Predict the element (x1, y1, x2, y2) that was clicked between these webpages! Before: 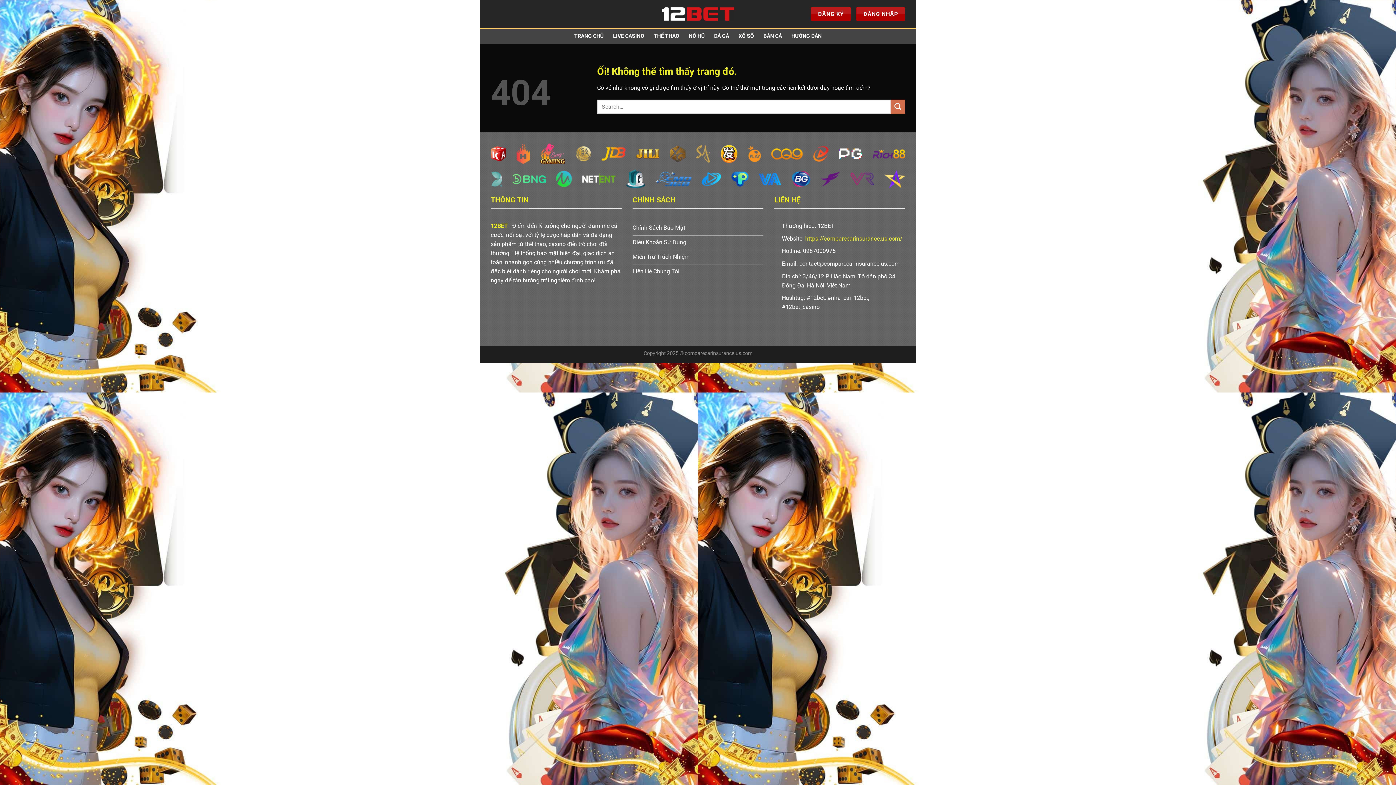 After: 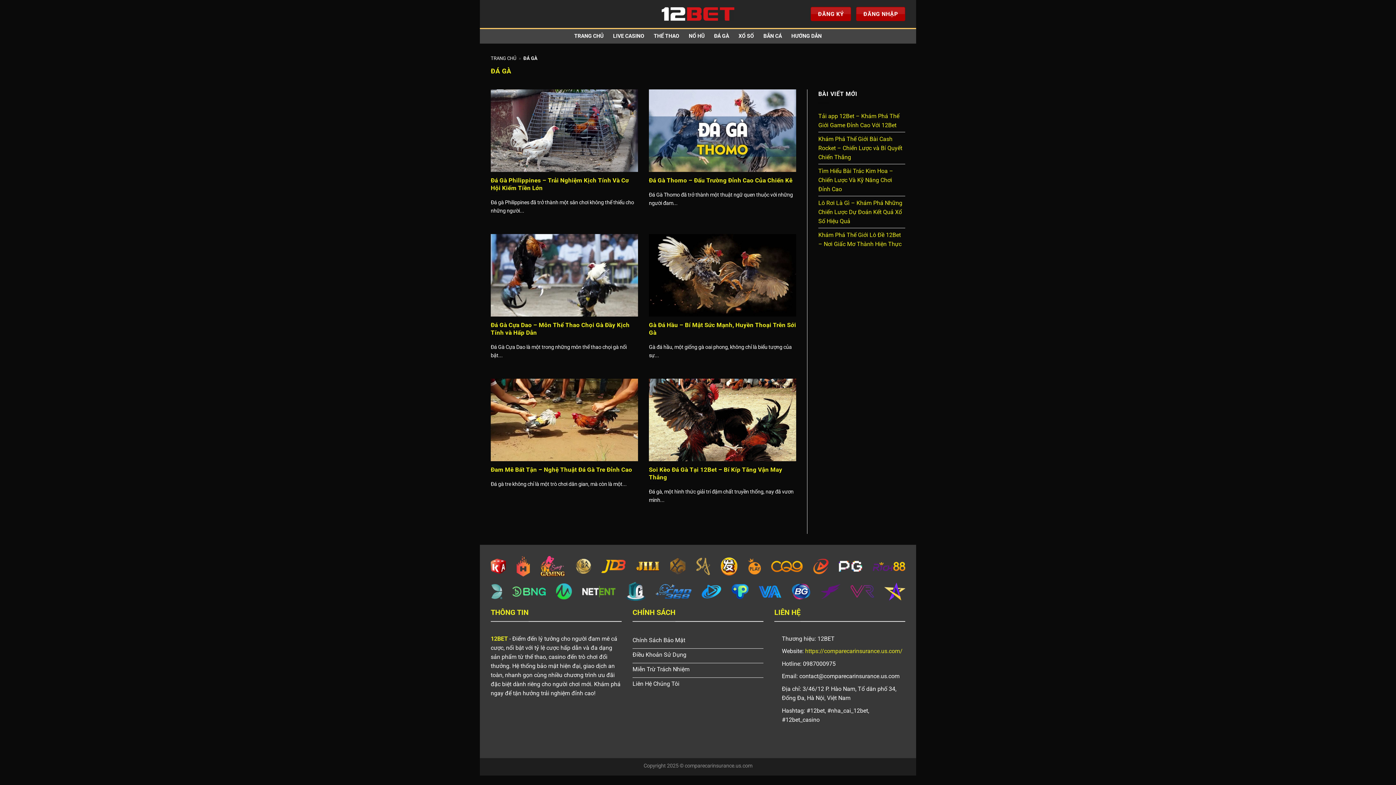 Action: bbox: (714, 29, 729, 42) label: ĐÁ GÀ